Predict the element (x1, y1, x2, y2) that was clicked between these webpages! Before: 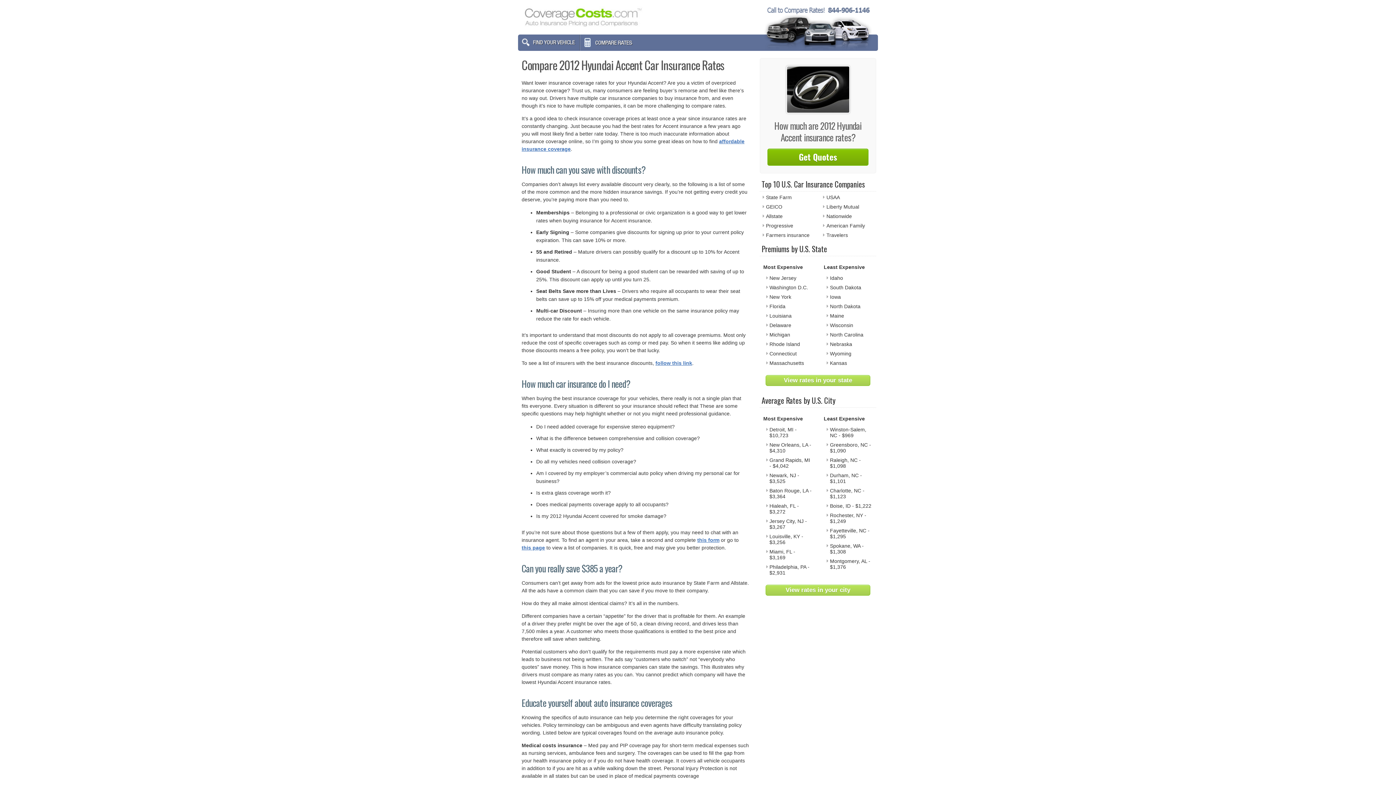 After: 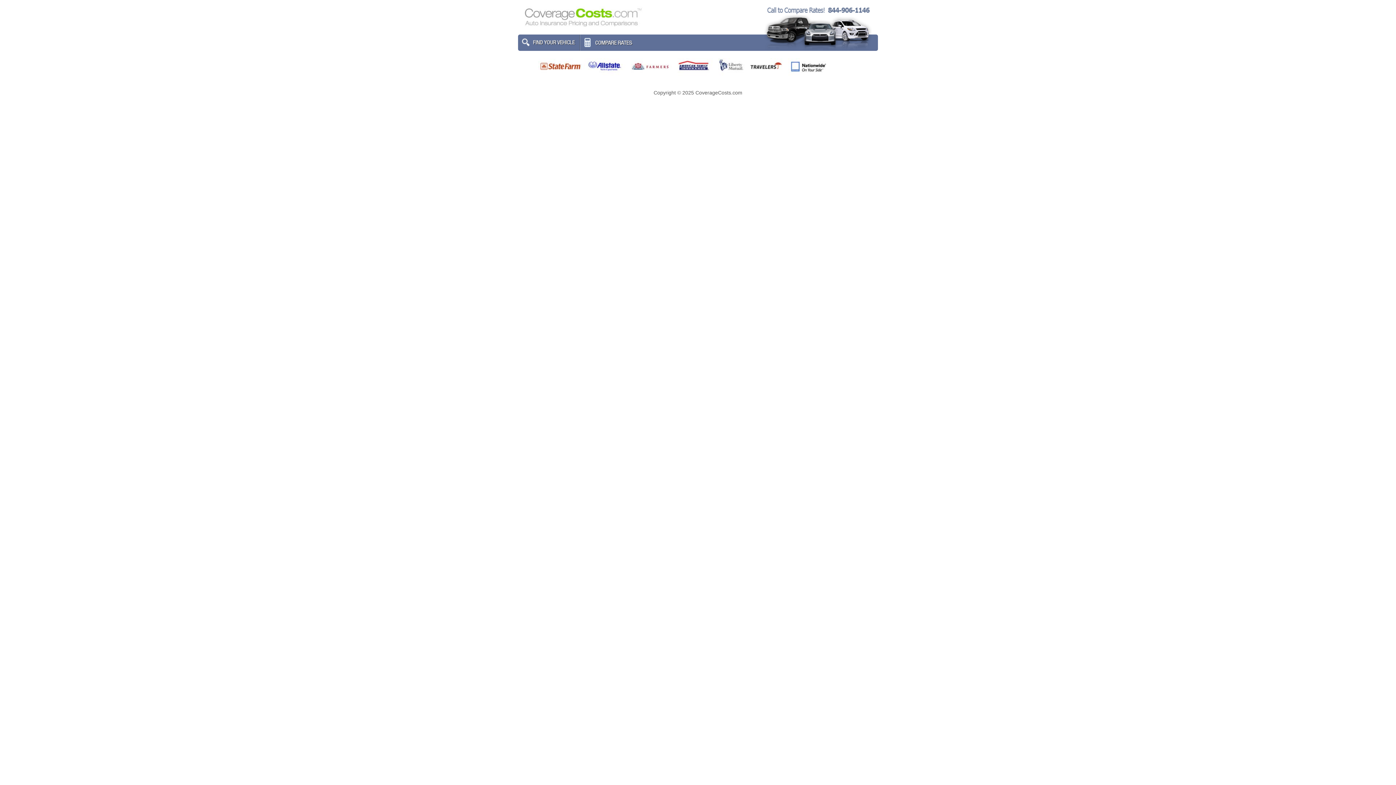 Action: bbox: (580, 34, 638, 50)